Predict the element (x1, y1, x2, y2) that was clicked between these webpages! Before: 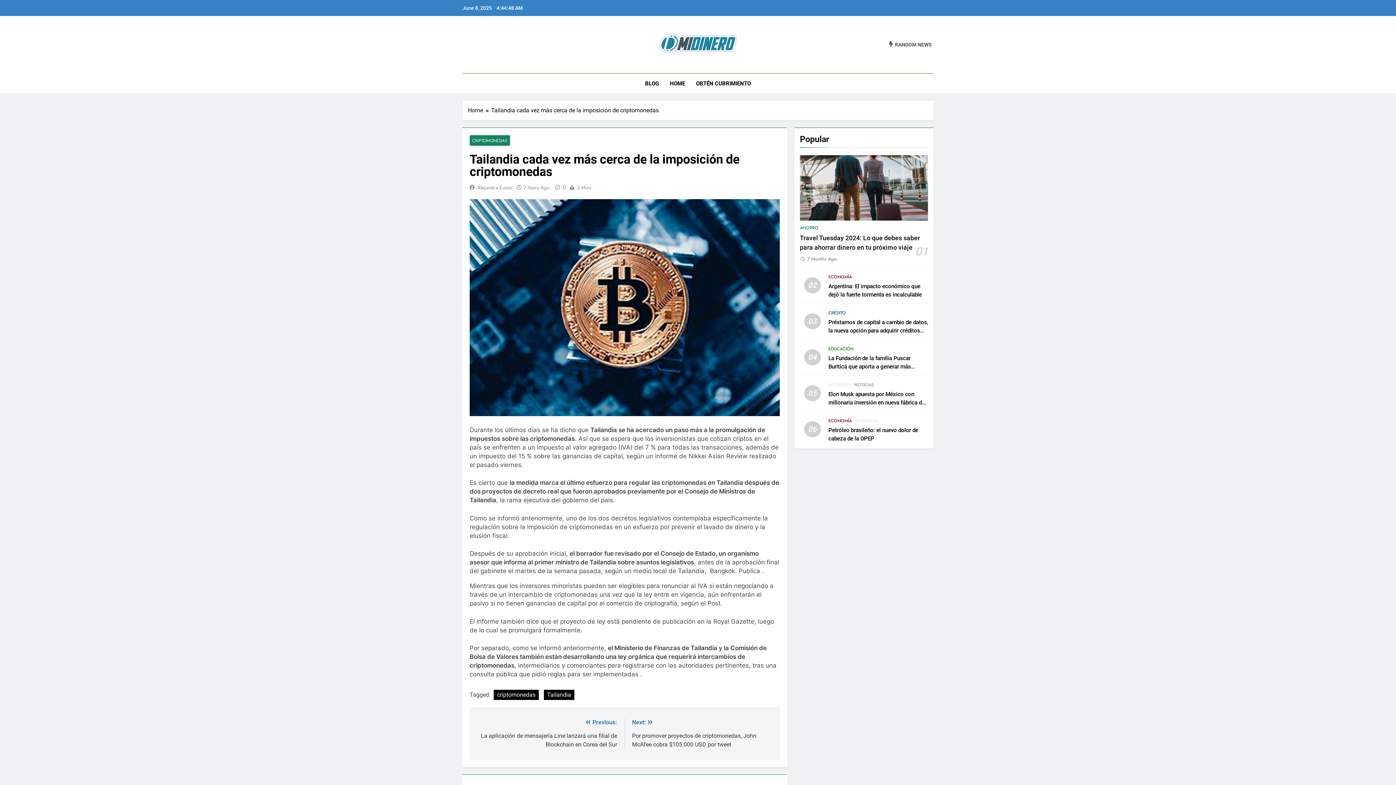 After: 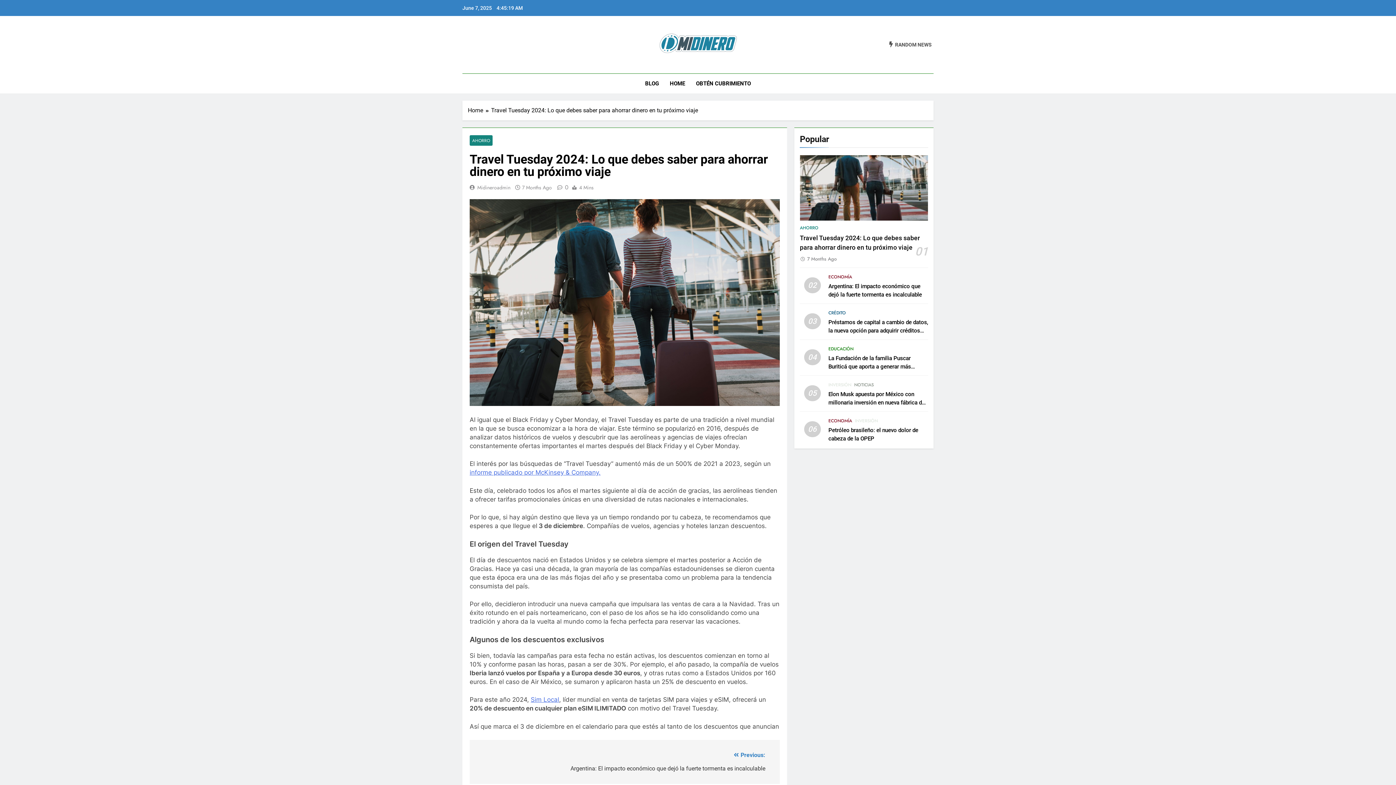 Action: label: 7 Months Ago bbox: (807, 255, 836, 262)